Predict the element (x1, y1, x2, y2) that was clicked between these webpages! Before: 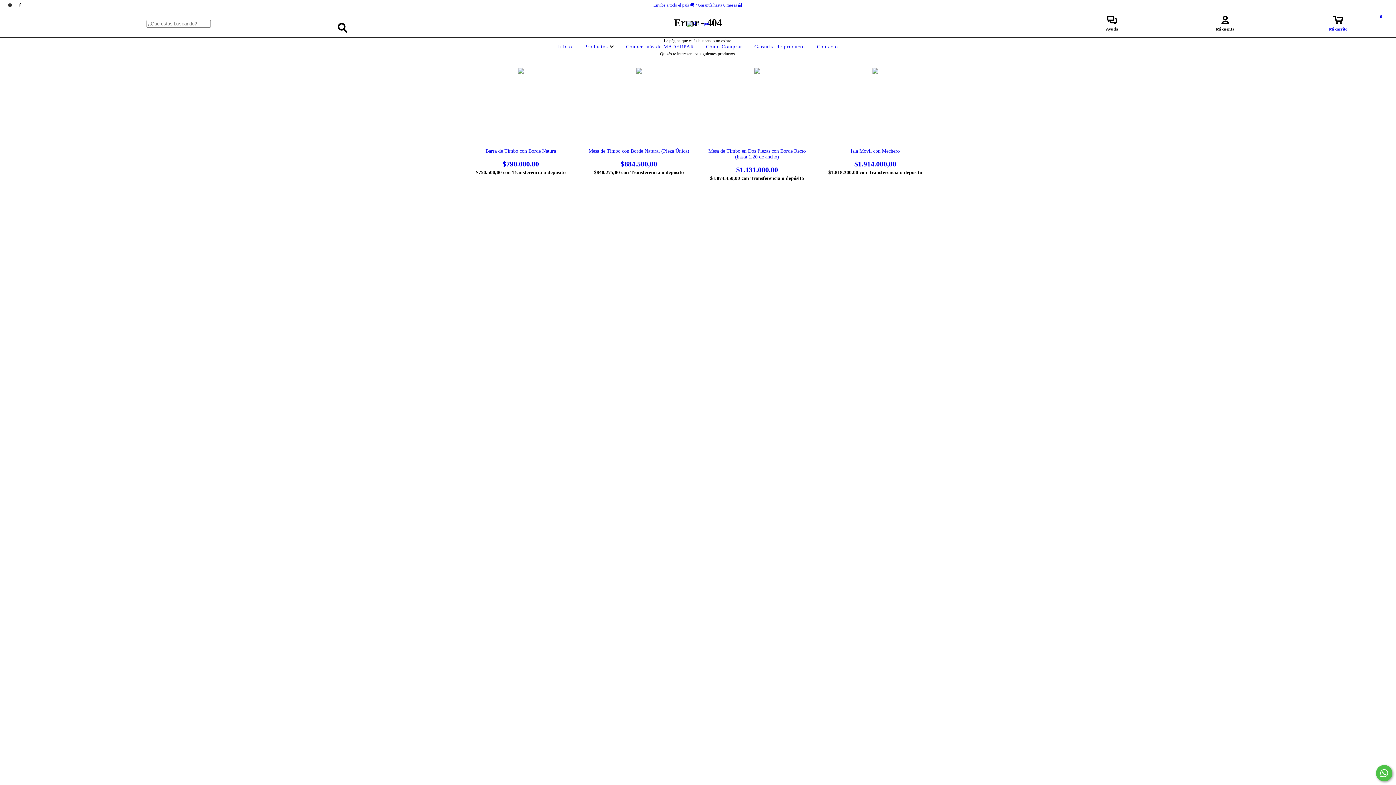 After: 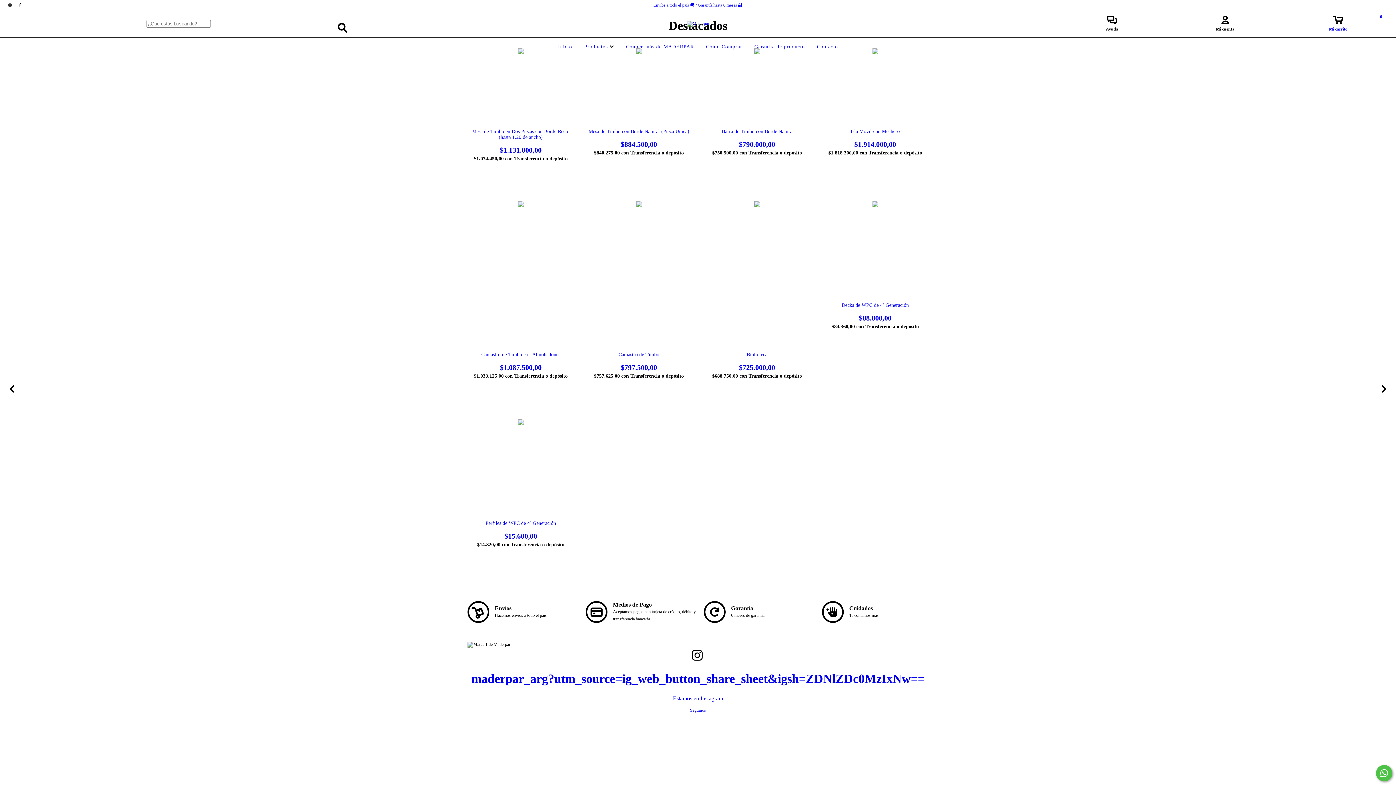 Action: label: Inicio bbox: (556, 44, 574, 49)